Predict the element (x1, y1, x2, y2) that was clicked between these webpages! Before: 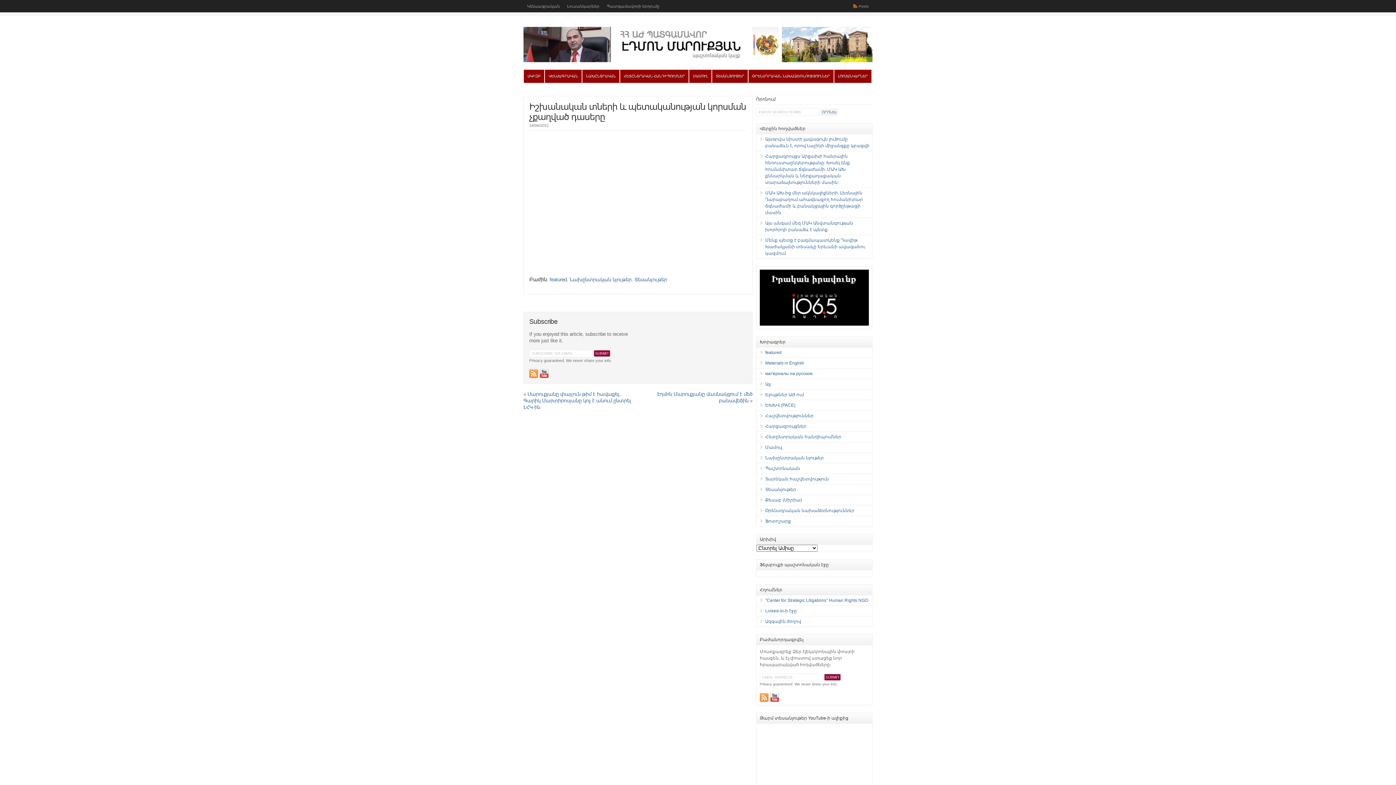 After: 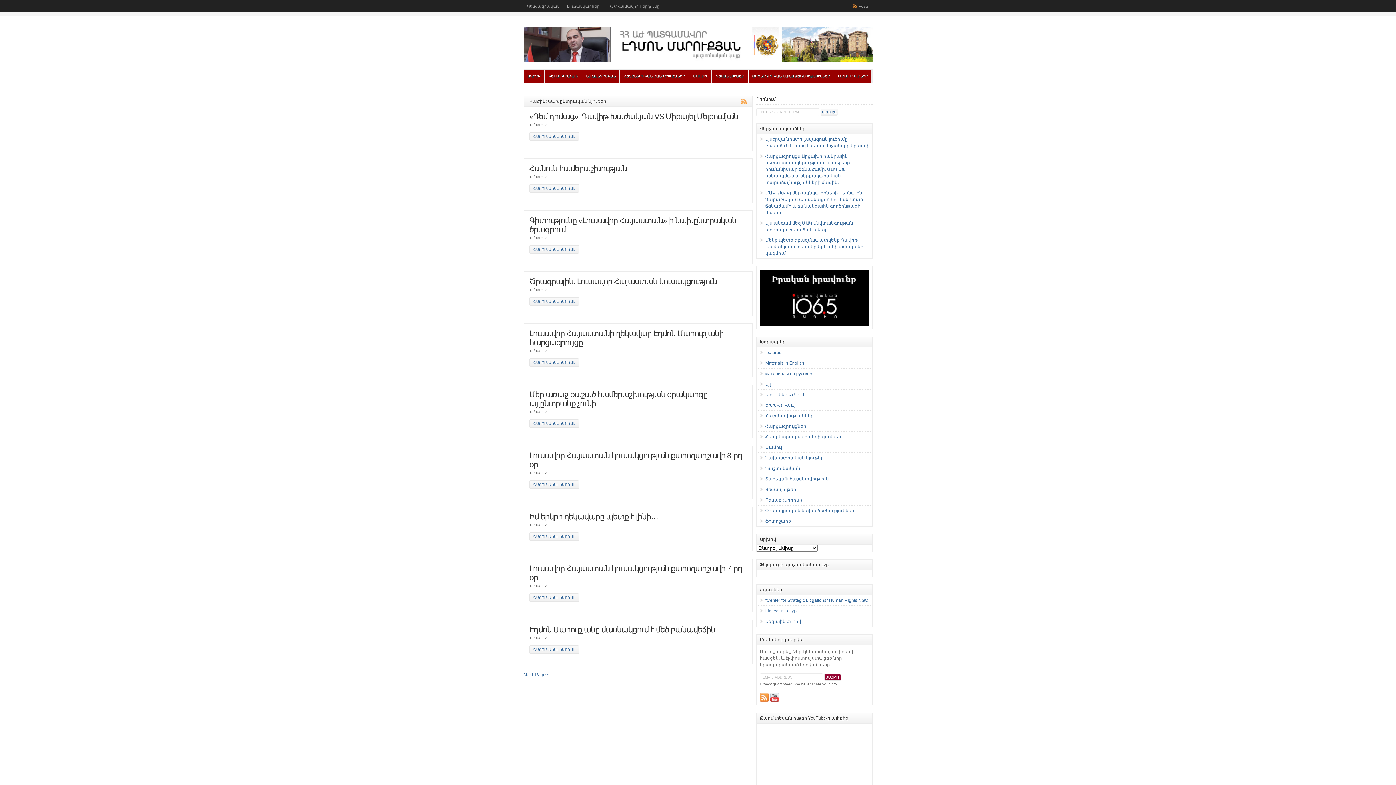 Action: bbox: (765, 455, 824, 460) label: Նախընտրական նյութեր